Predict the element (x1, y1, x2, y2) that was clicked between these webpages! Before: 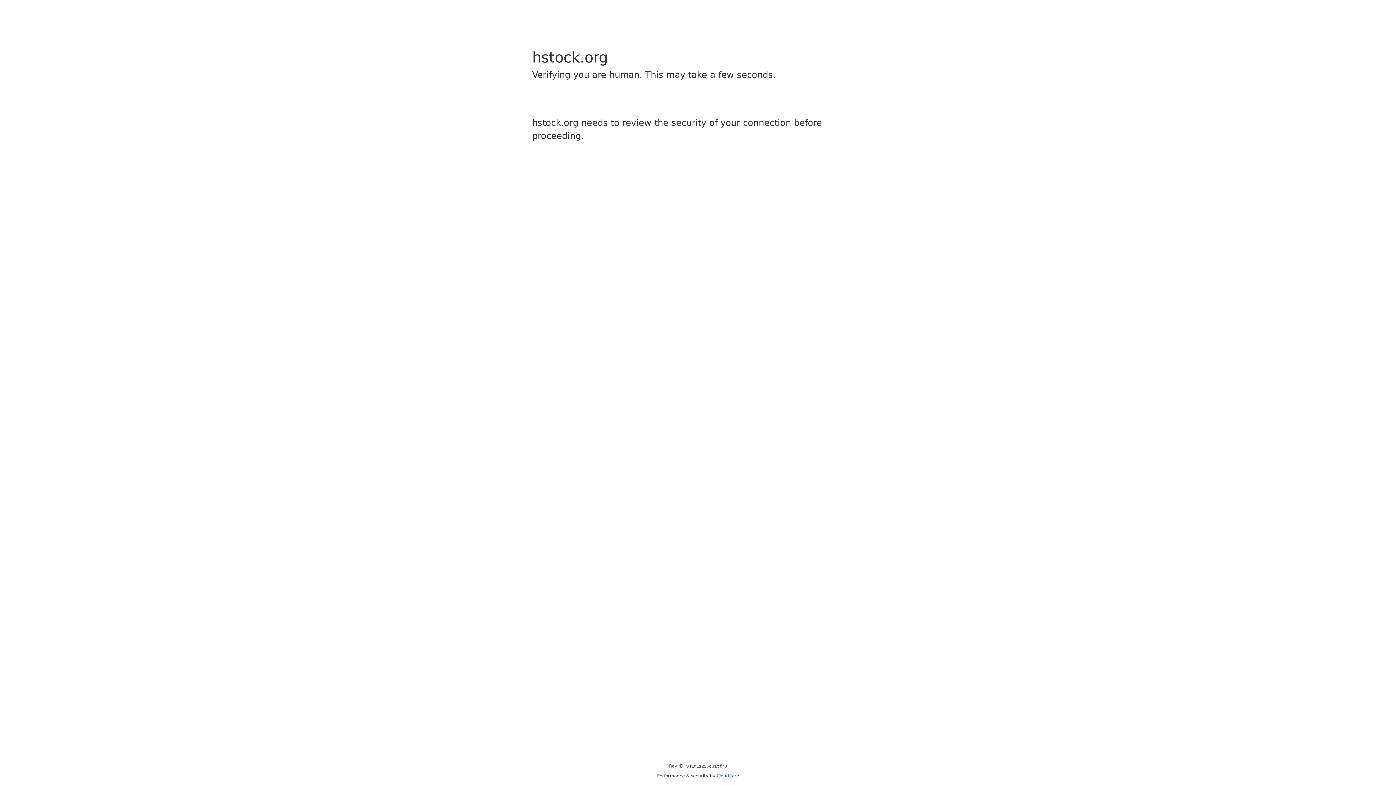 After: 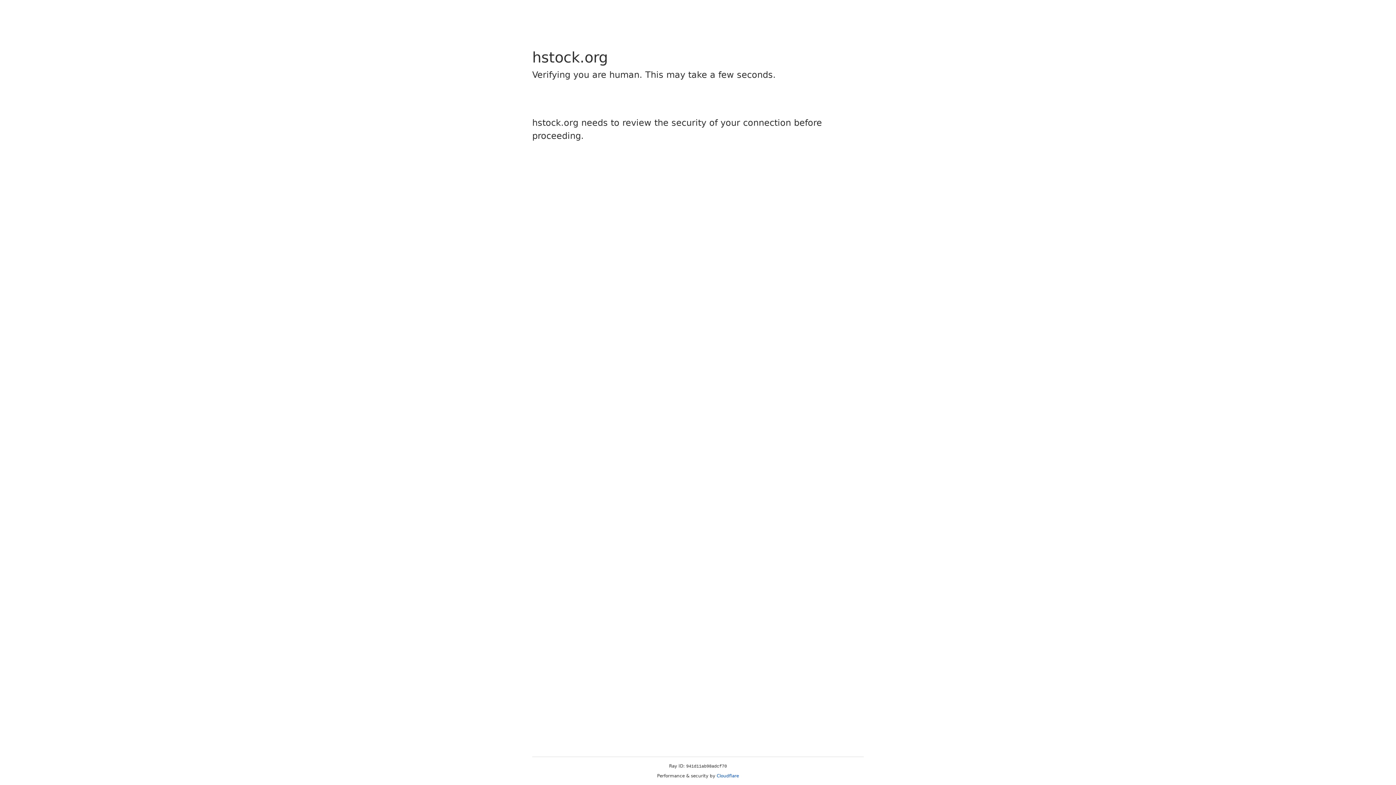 Action: label: Cloudflare bbox: (716, 773, 739, 778)